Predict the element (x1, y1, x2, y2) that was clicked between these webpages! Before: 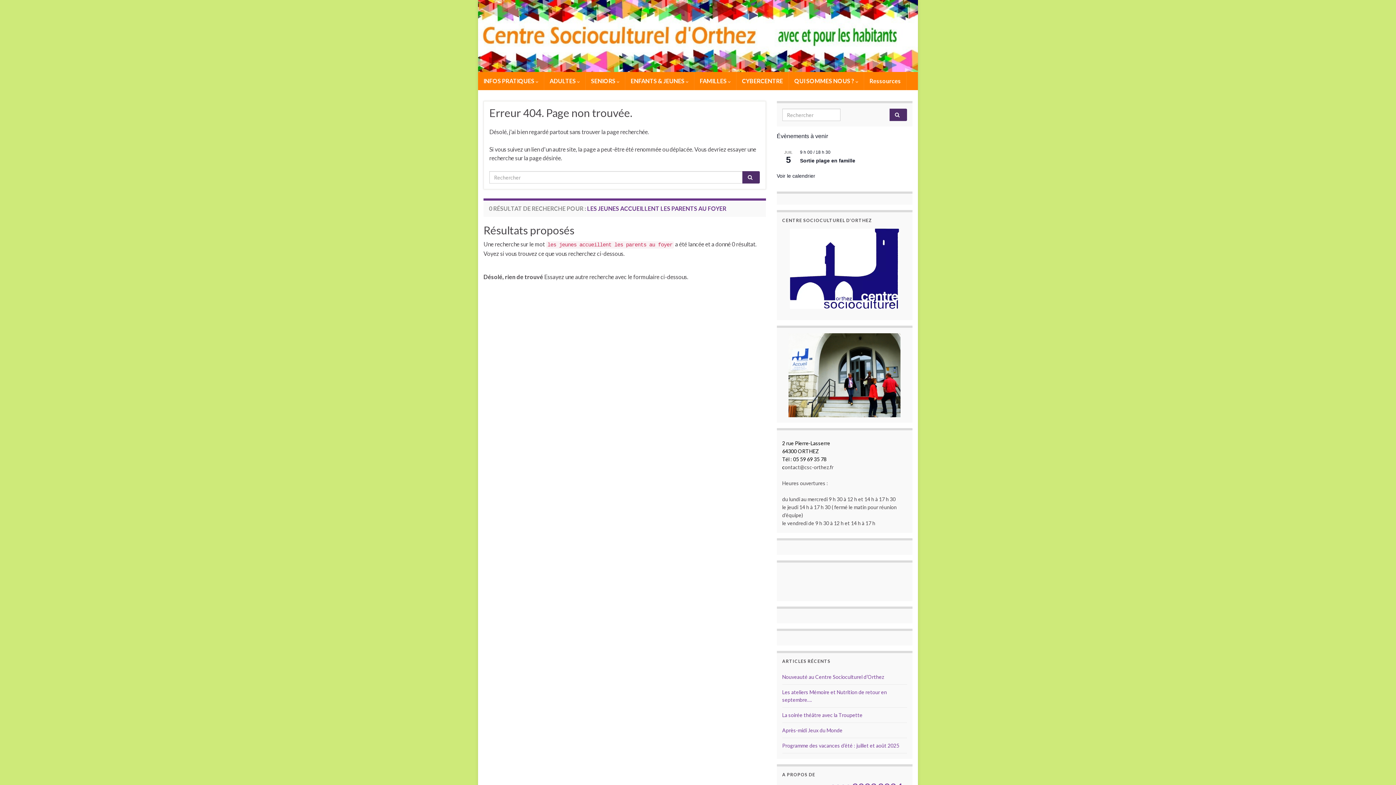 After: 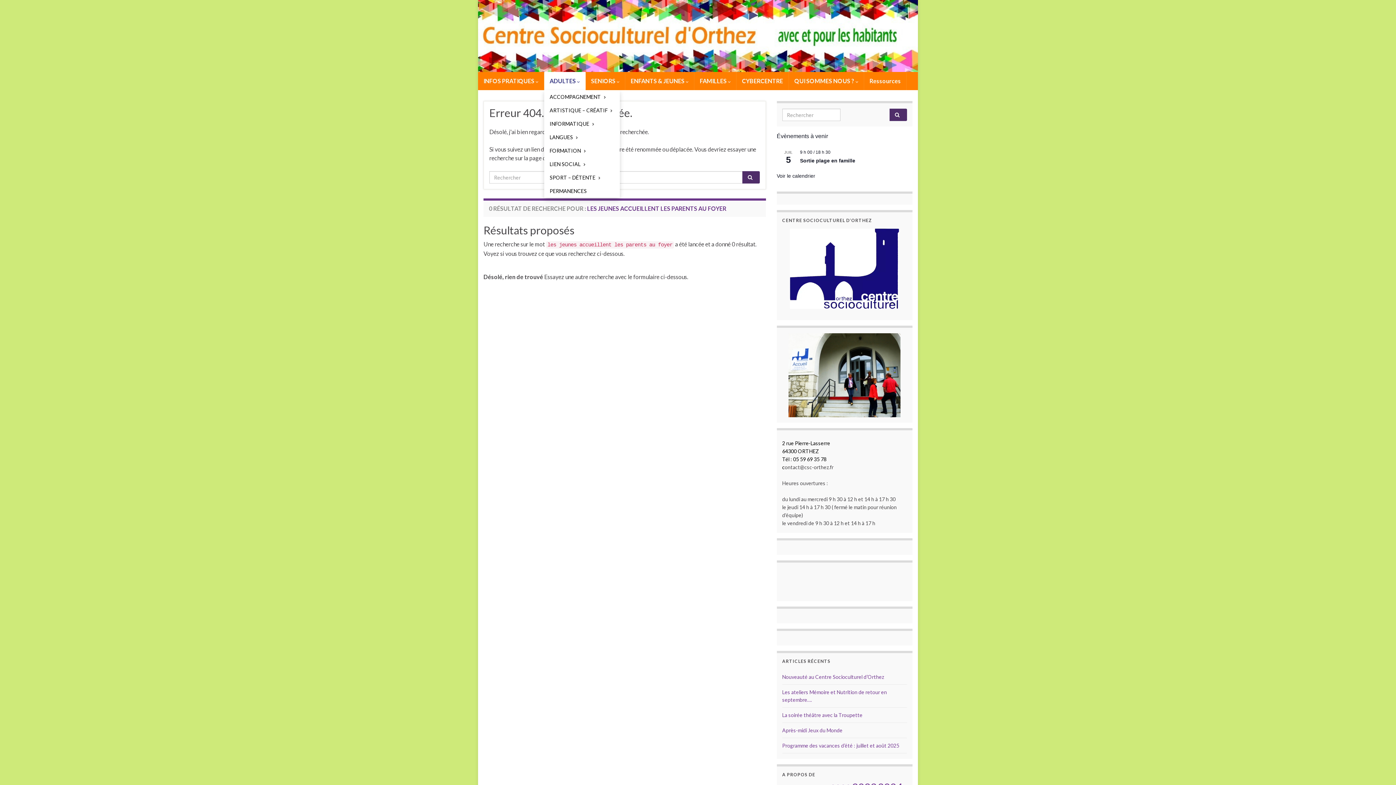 Action: label: ADULTES  bbox: (544, 72, 585, 90)